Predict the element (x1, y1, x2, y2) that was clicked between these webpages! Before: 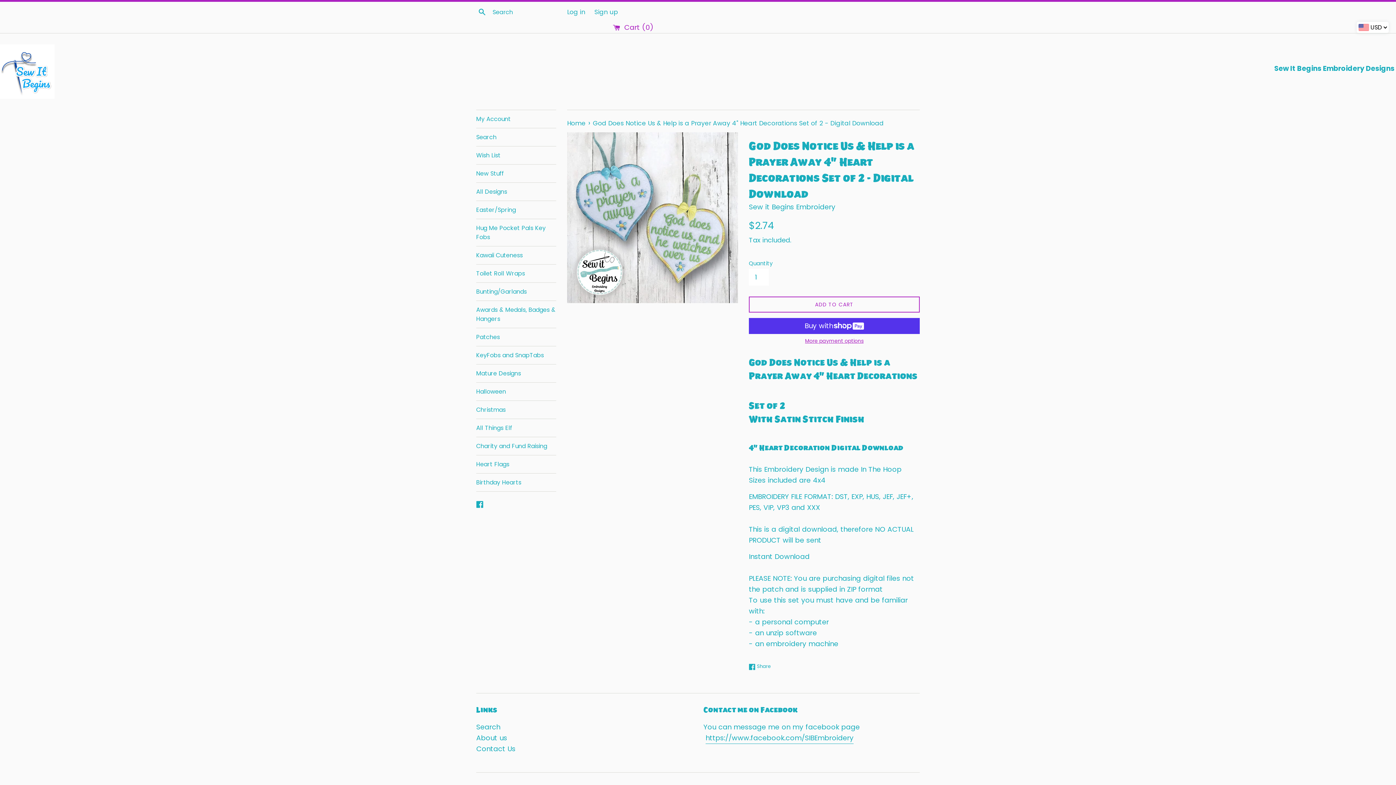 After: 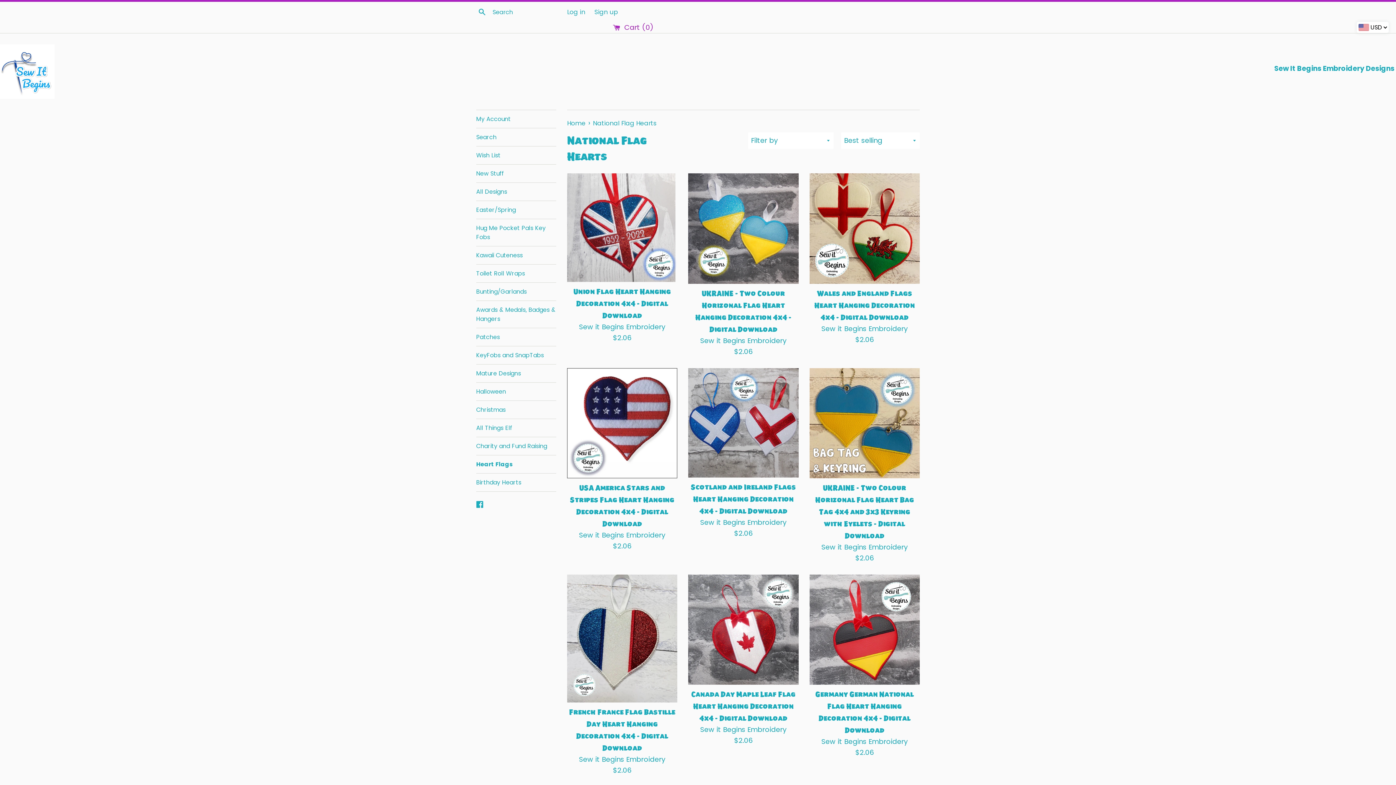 Action: label: Heart Flags bbox: (476, 455, 556, 473)